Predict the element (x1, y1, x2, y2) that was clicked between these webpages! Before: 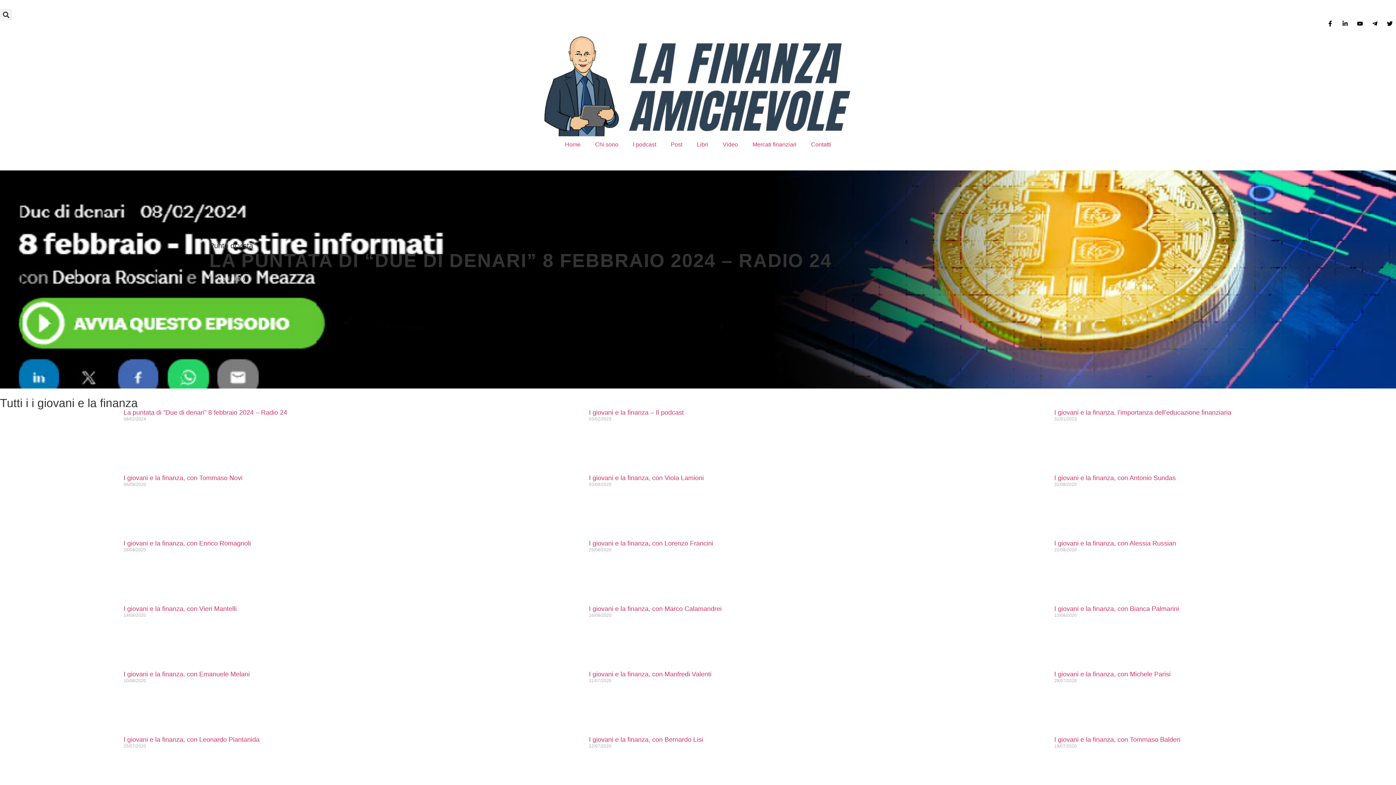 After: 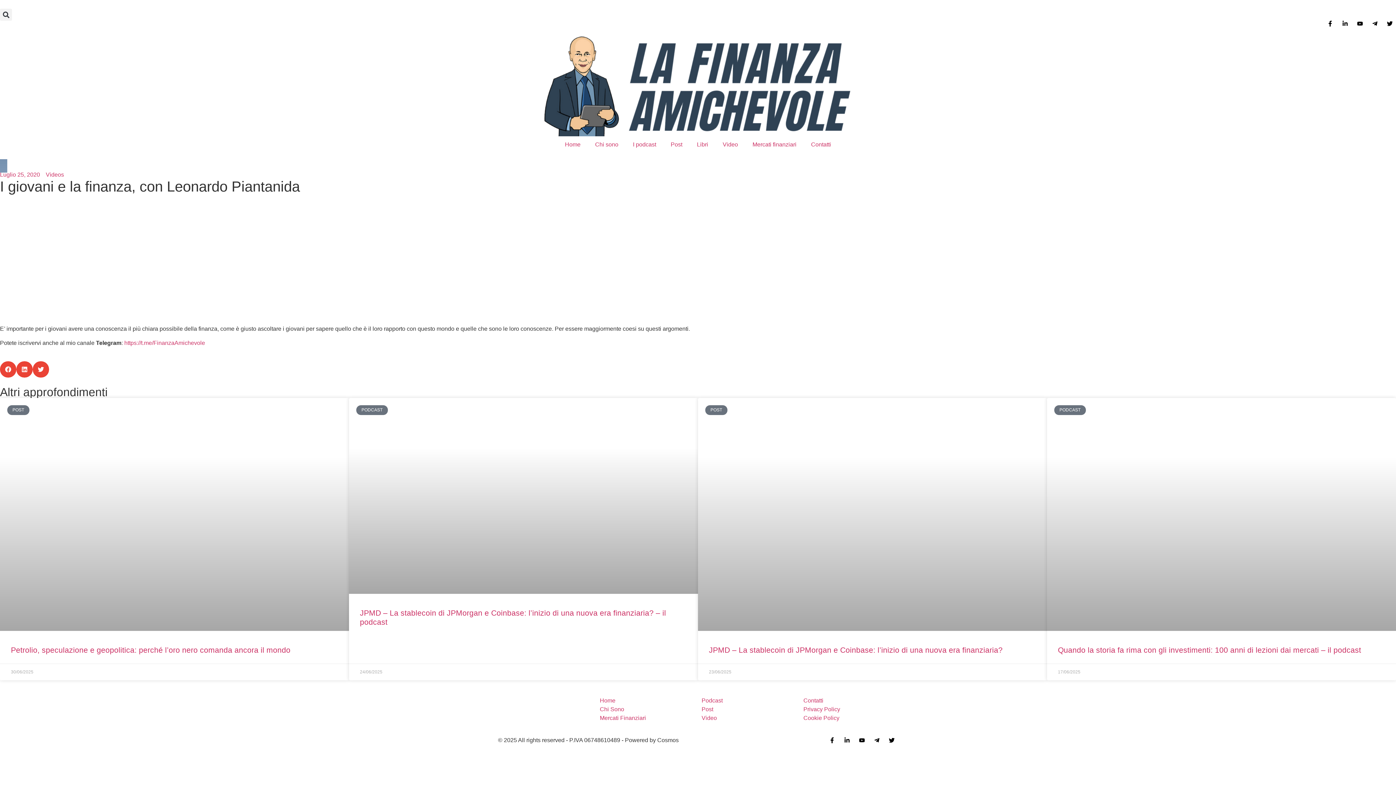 Action: bbox: (0, 736, 116, 801)